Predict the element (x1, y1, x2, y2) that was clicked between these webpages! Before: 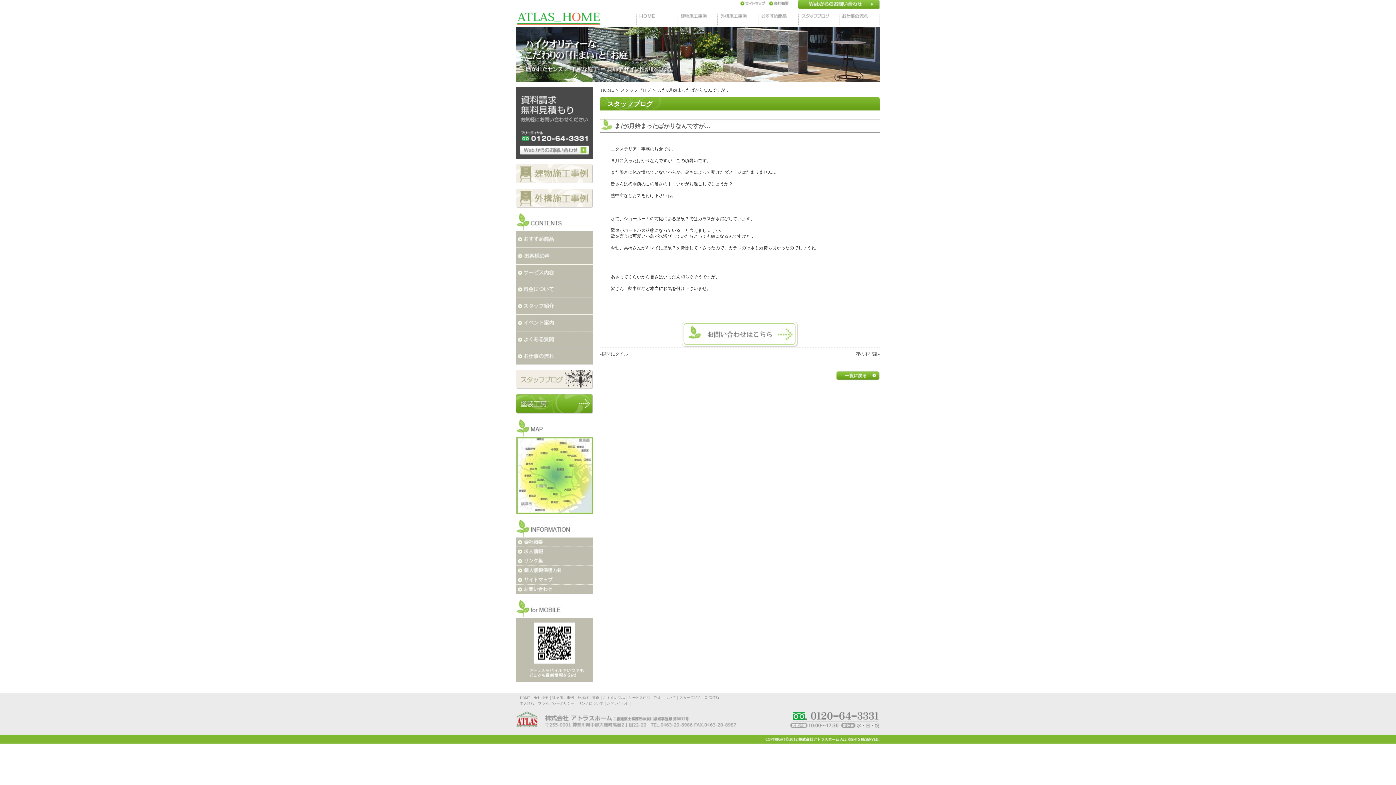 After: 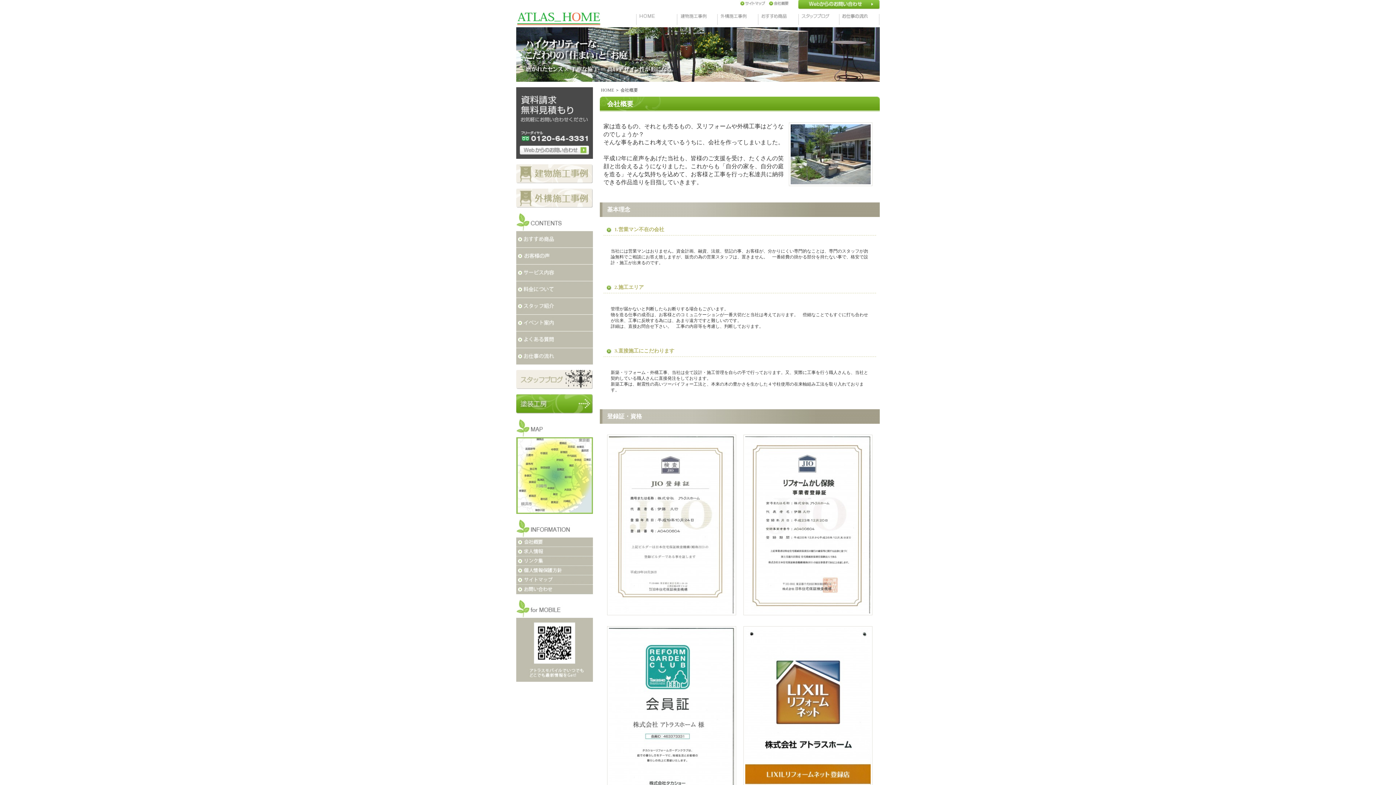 Action: bbox: (516, 541, 593, 546)